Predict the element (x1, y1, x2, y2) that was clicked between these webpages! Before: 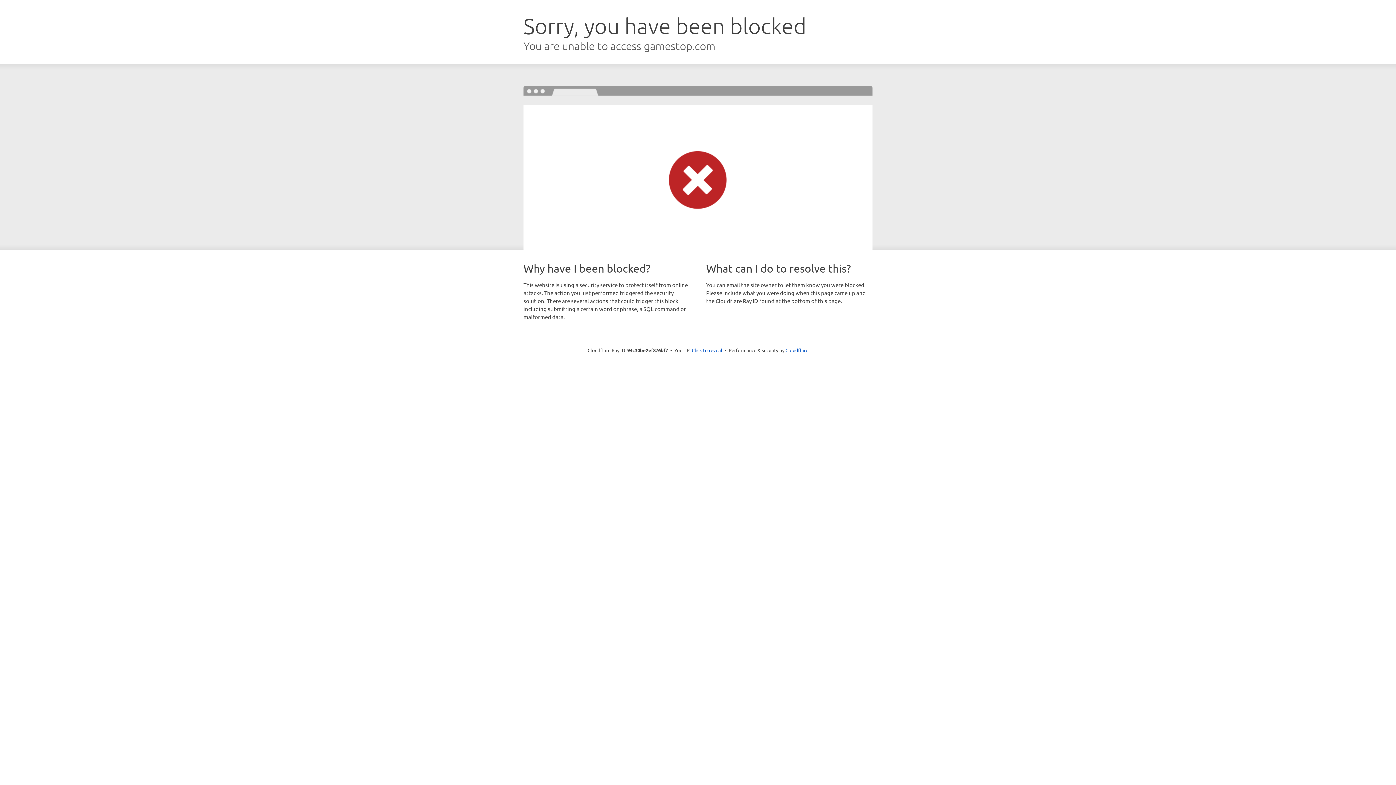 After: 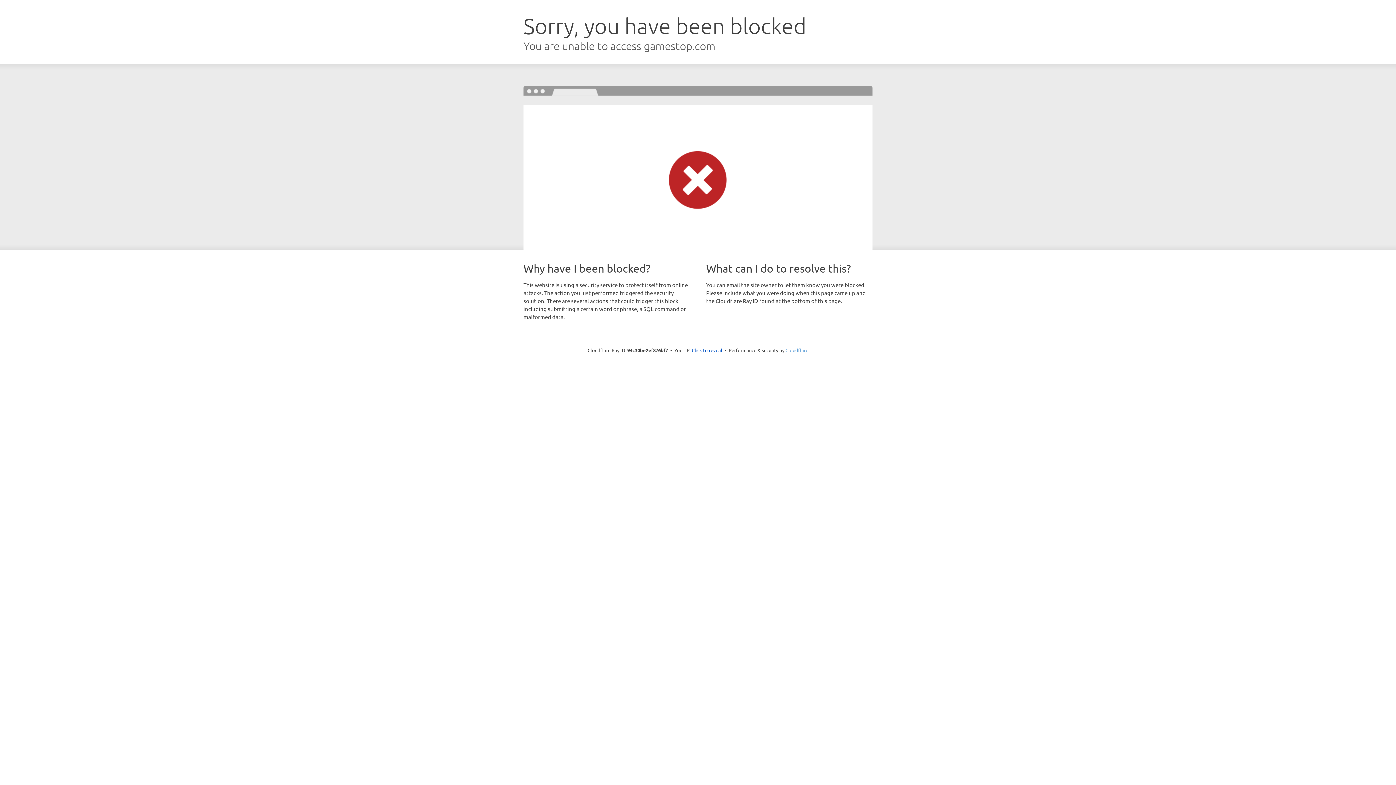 Action: label: Cloudflare bbox: (785, 347, 808, 353)